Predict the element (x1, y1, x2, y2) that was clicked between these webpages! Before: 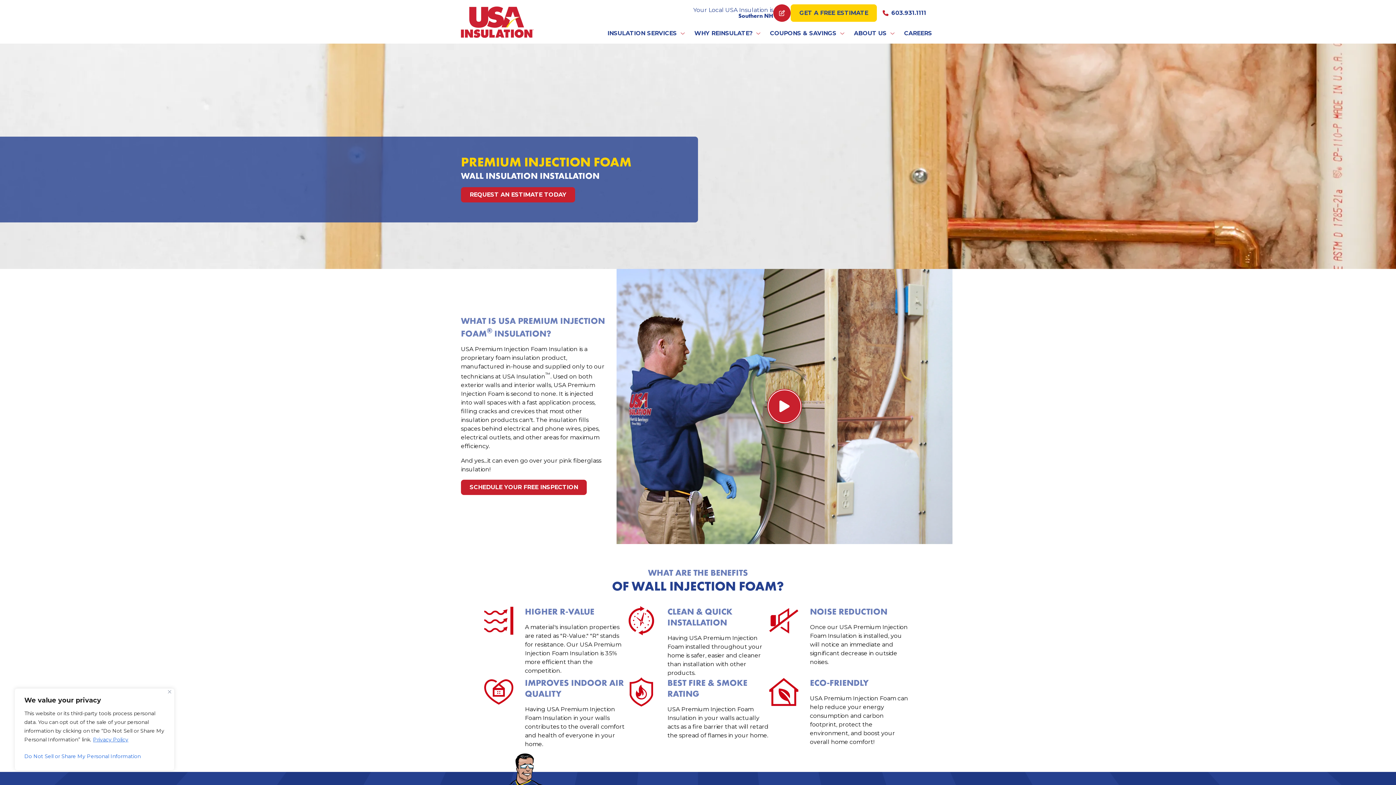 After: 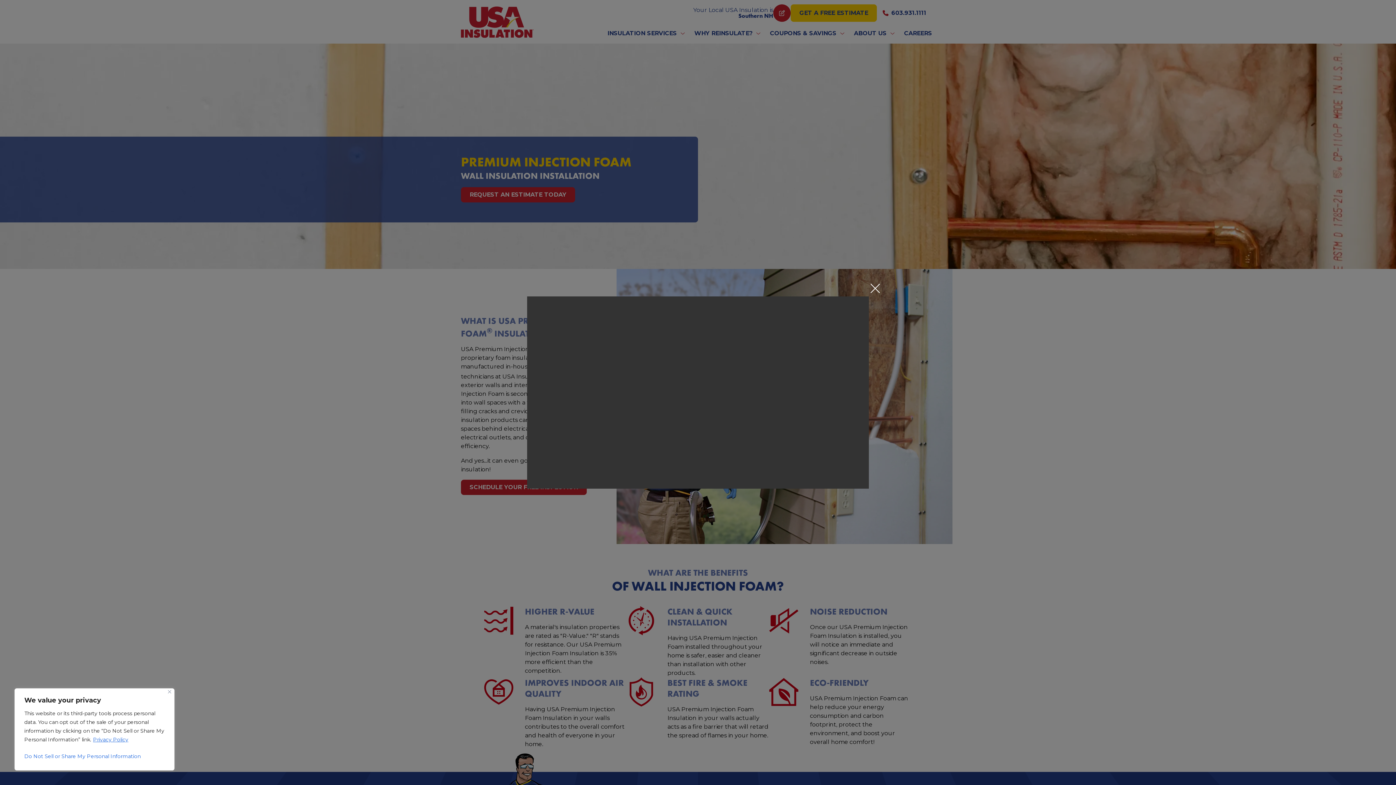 Action: label: Play Video bbox: (767, 389, 802, 424)